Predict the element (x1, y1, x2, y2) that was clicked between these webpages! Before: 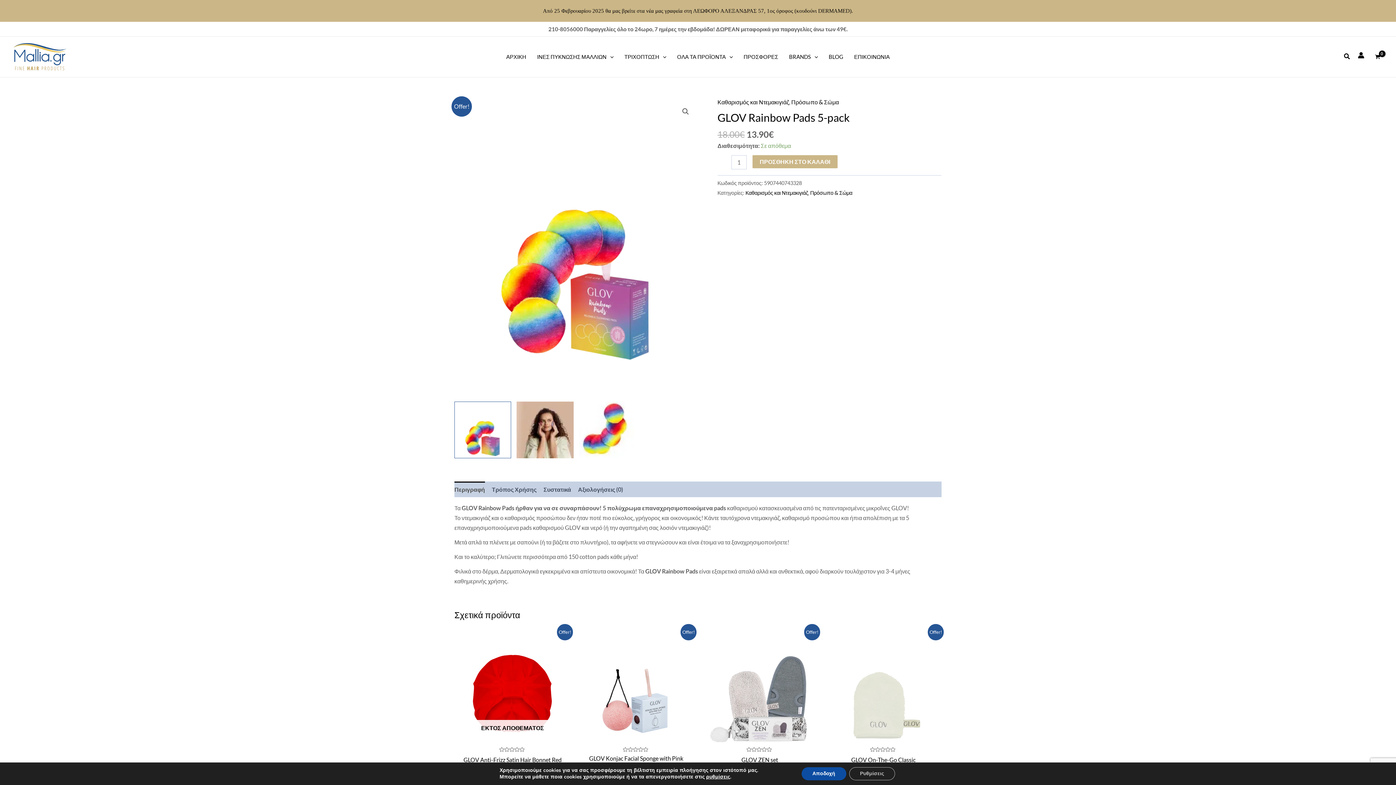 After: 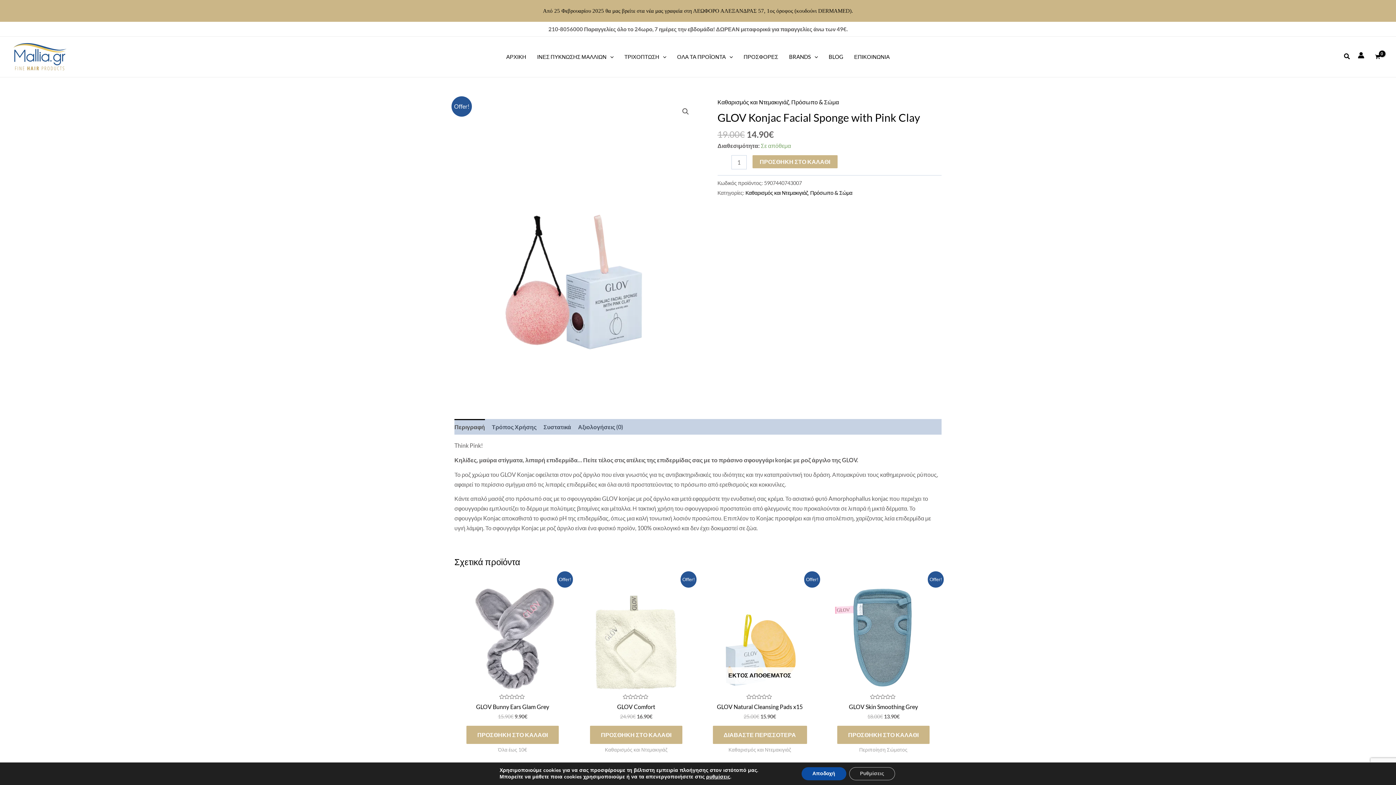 Action: bbox: (578, 626, 694, 743)